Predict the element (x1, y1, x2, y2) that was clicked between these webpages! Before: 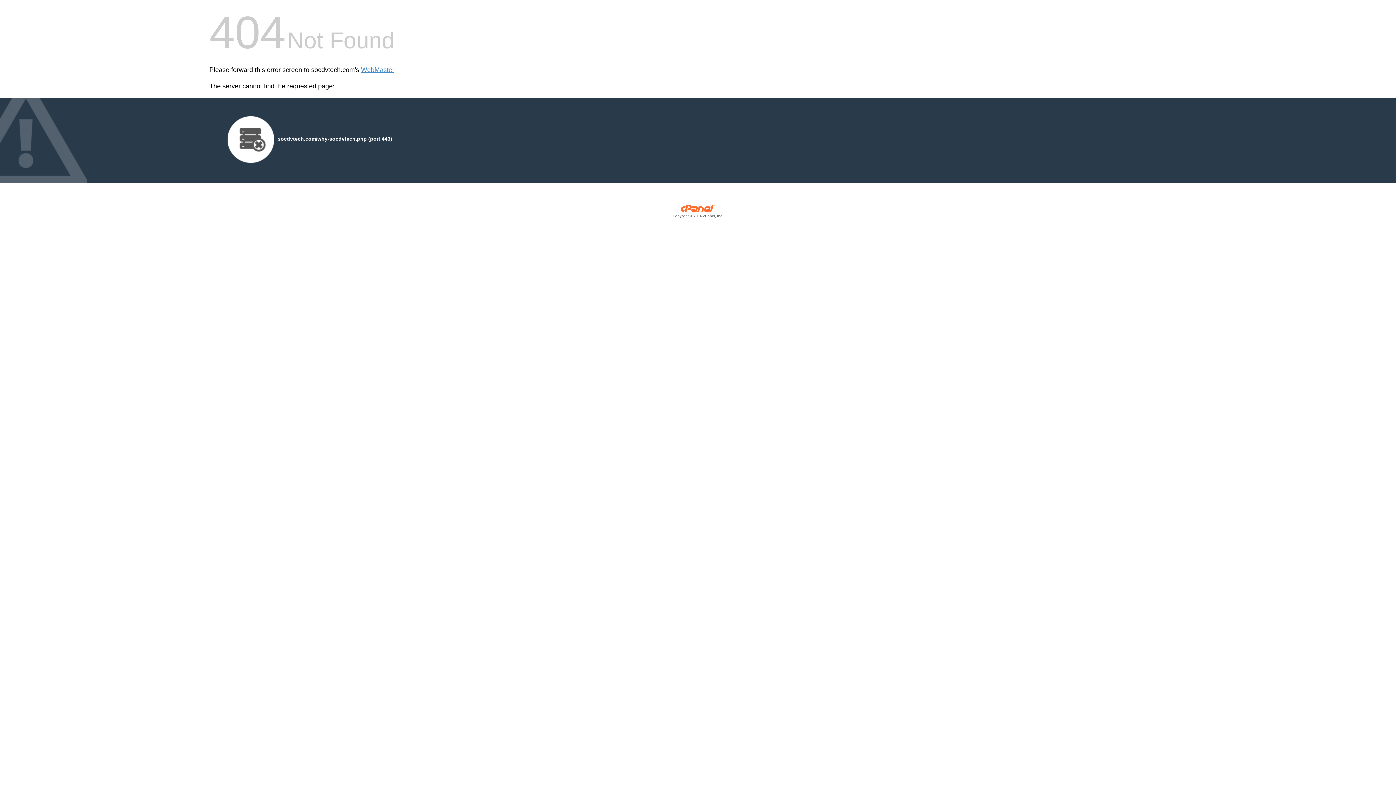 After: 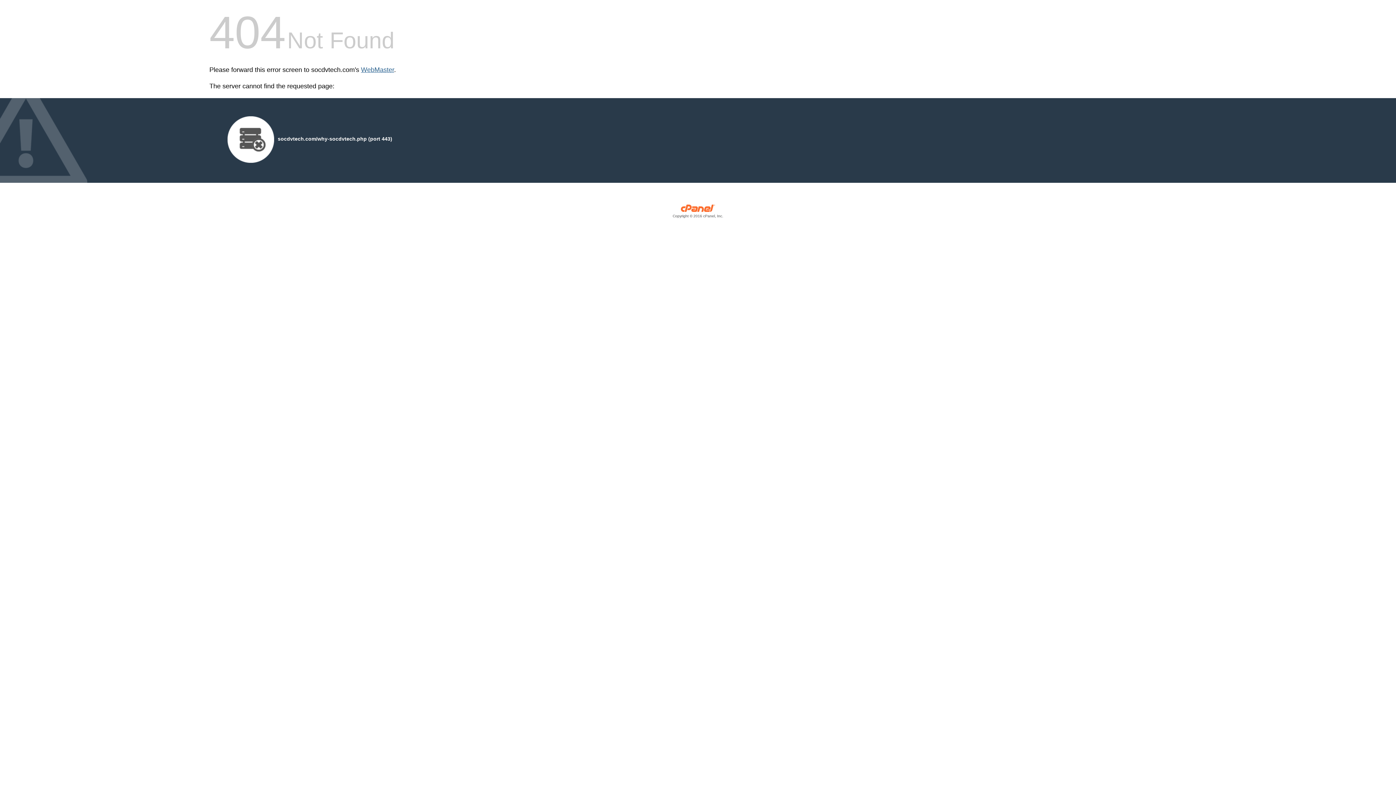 Action: bbox: (361, 66, 394, 73) label: WebMaster